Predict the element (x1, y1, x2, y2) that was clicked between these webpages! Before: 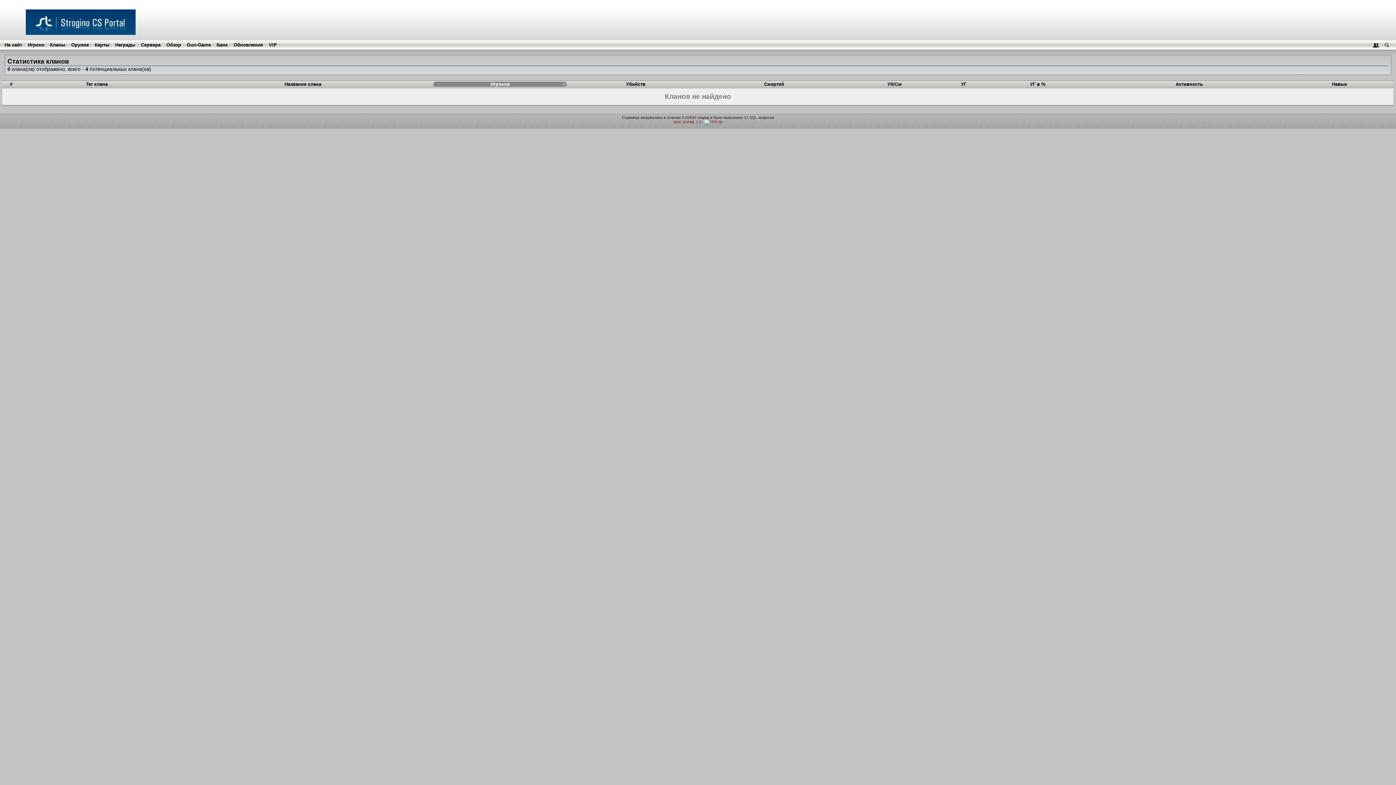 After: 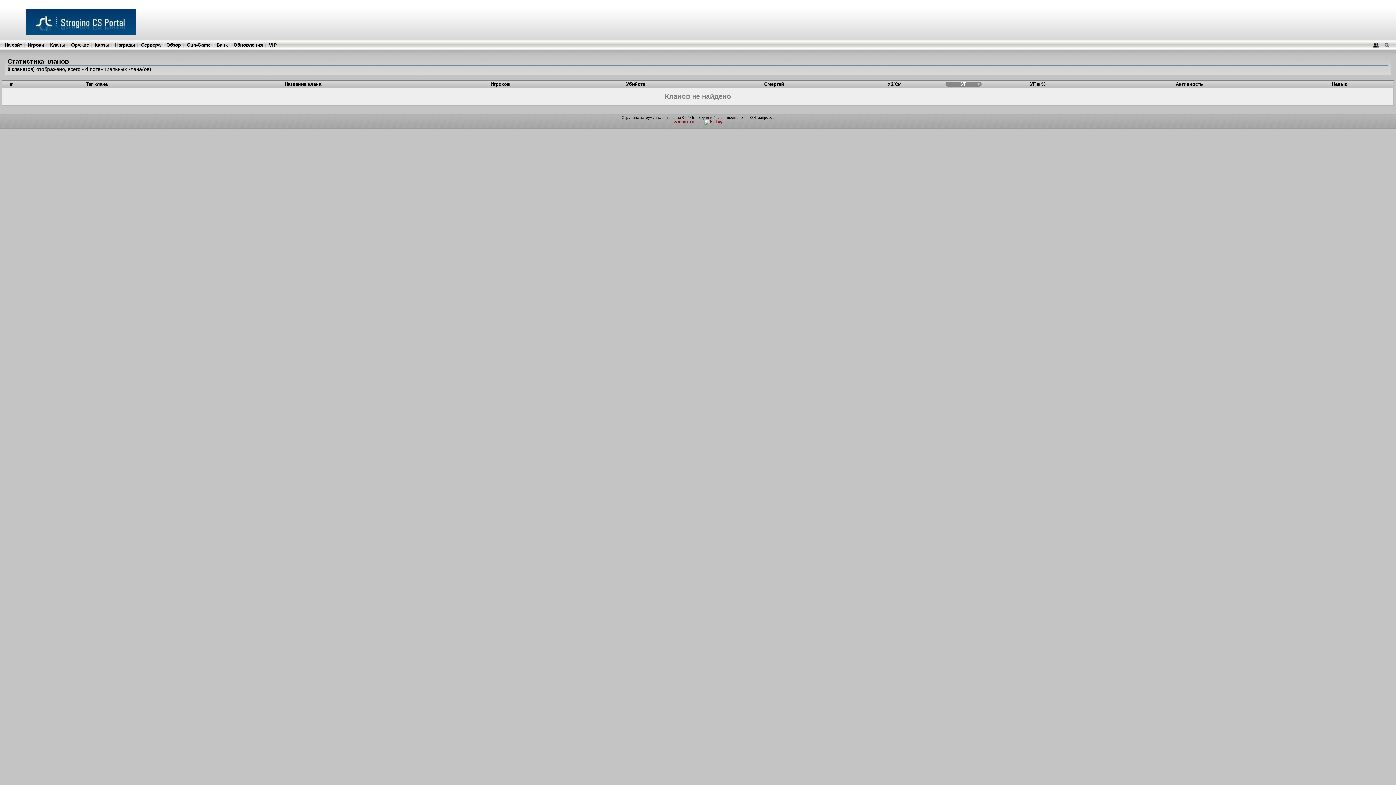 Action: bbox: (961, 81, 966, 86) label: УГ